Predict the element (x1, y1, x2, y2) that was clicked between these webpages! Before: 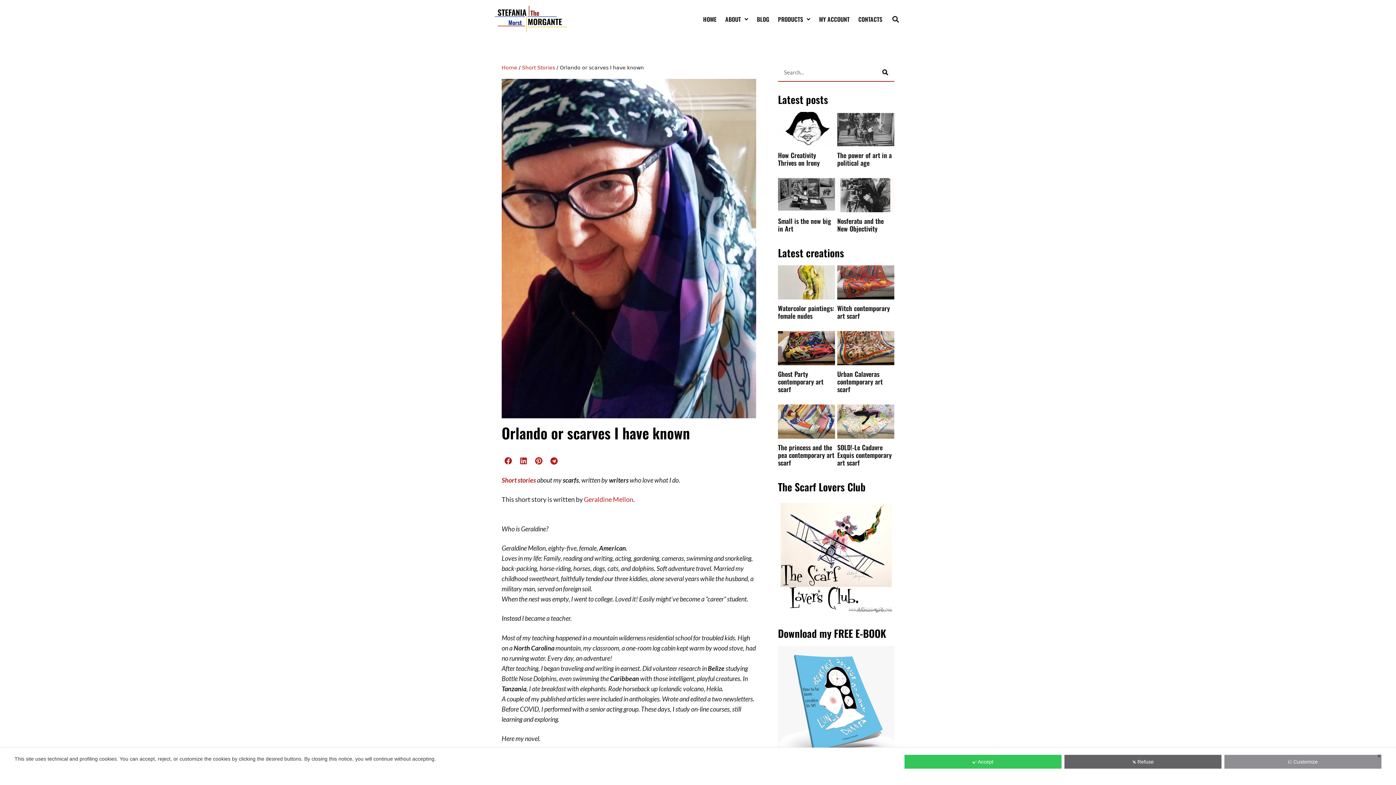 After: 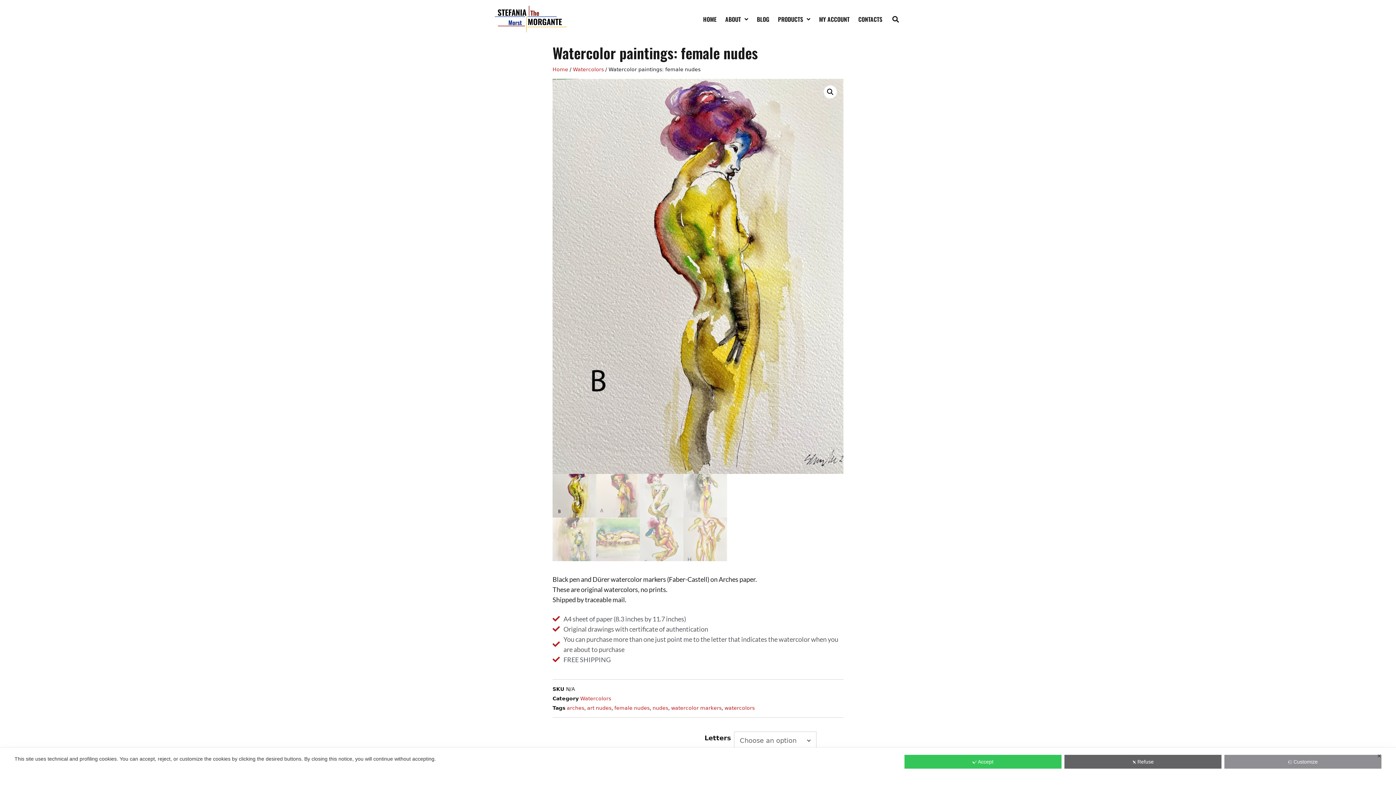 Action: bbox: (778, 265, 835, 299)